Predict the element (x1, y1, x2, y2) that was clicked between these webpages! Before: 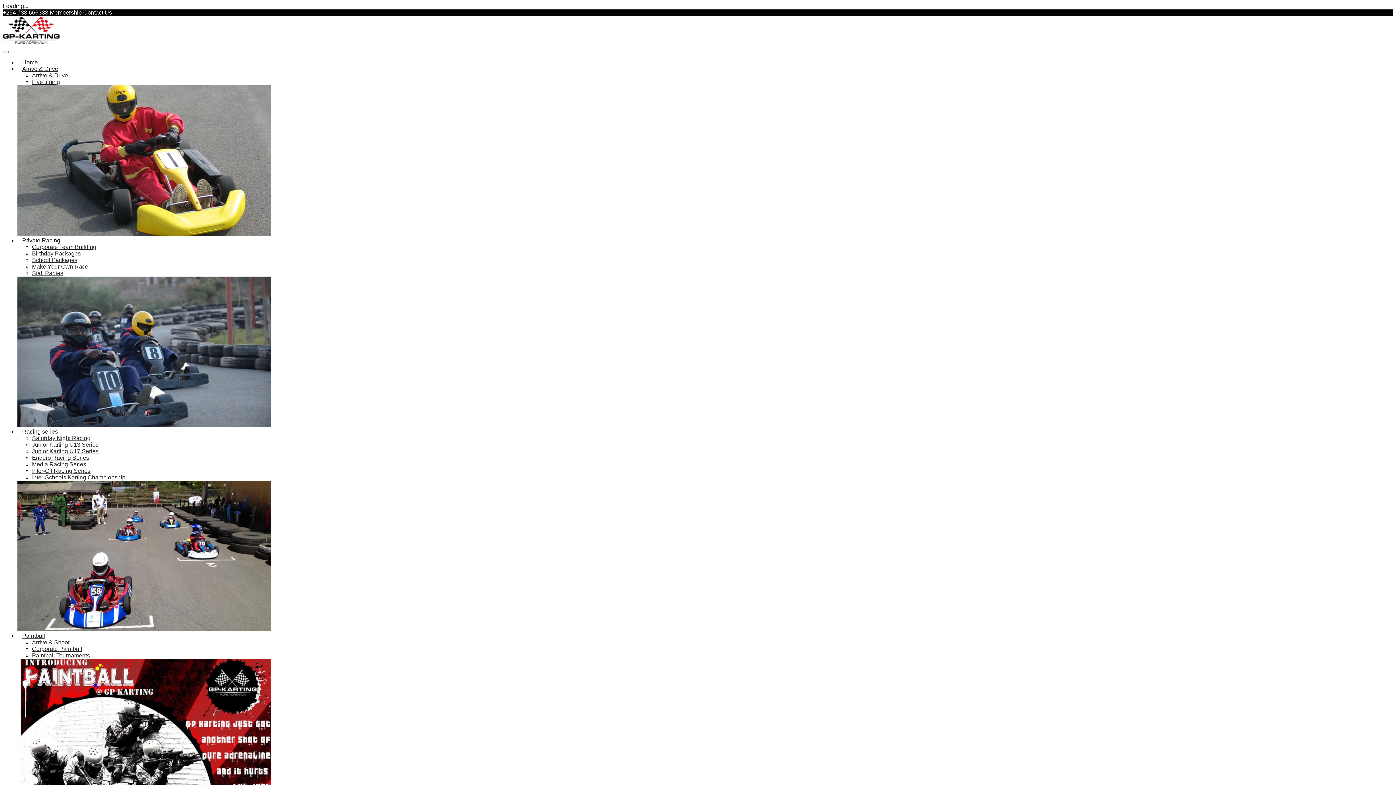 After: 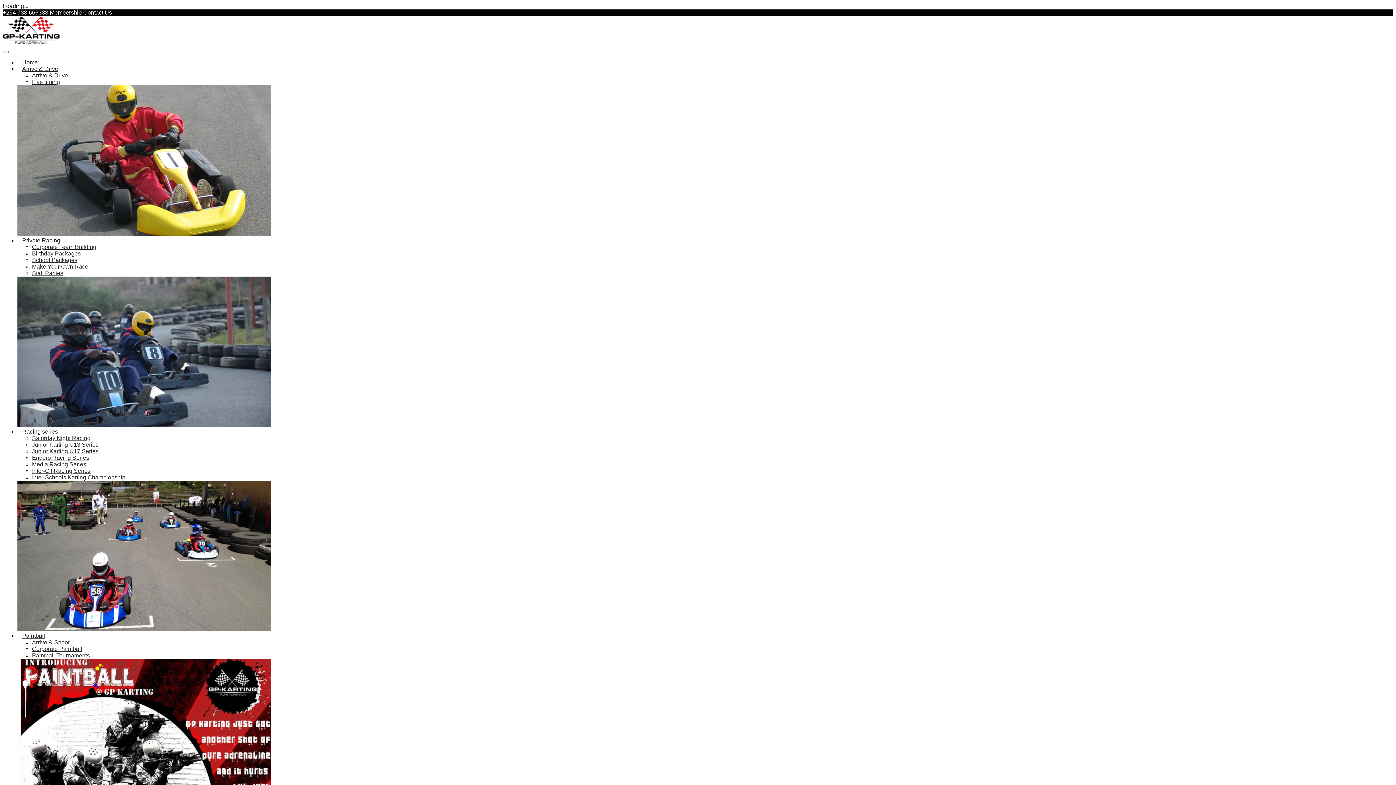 Action: bbox: (32, 435, 90, 441) label: Saturday Night Racing